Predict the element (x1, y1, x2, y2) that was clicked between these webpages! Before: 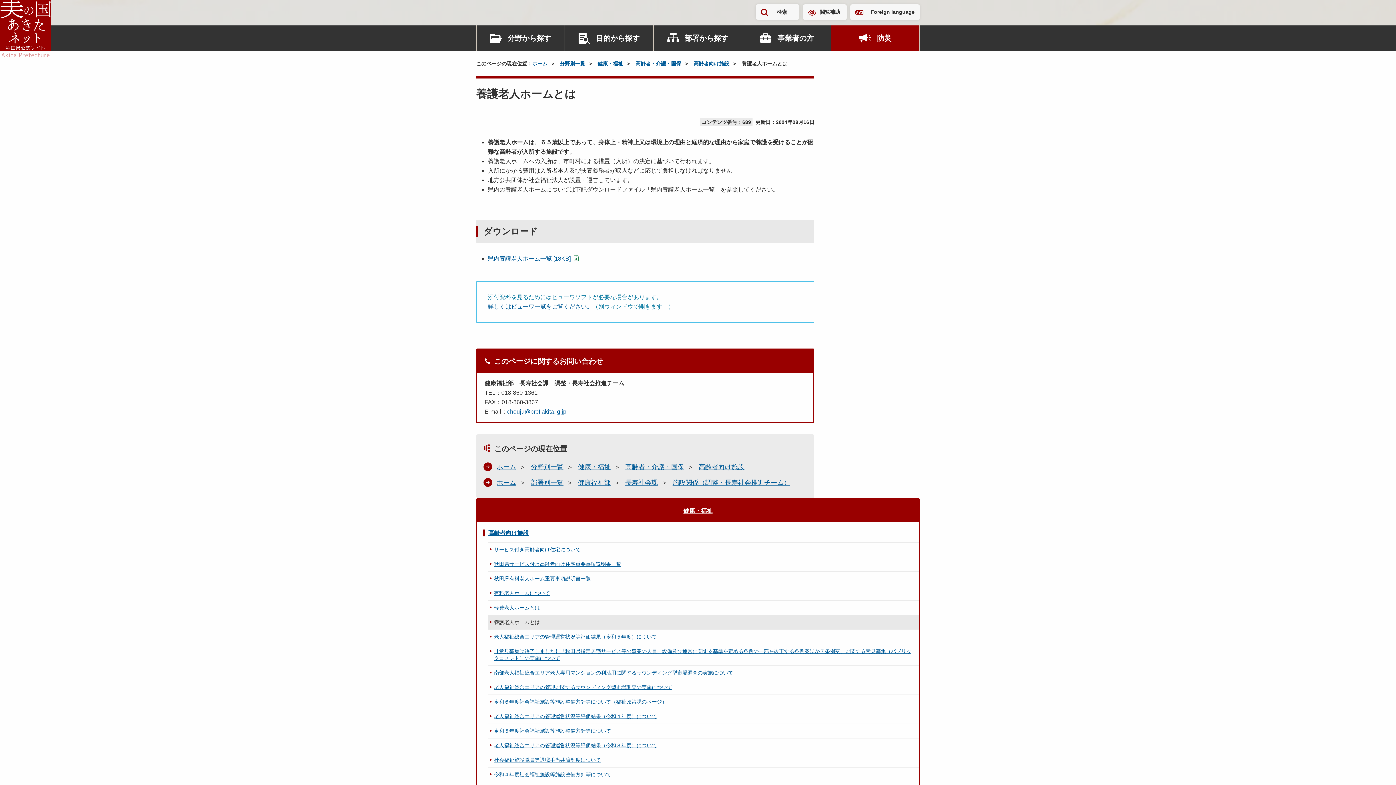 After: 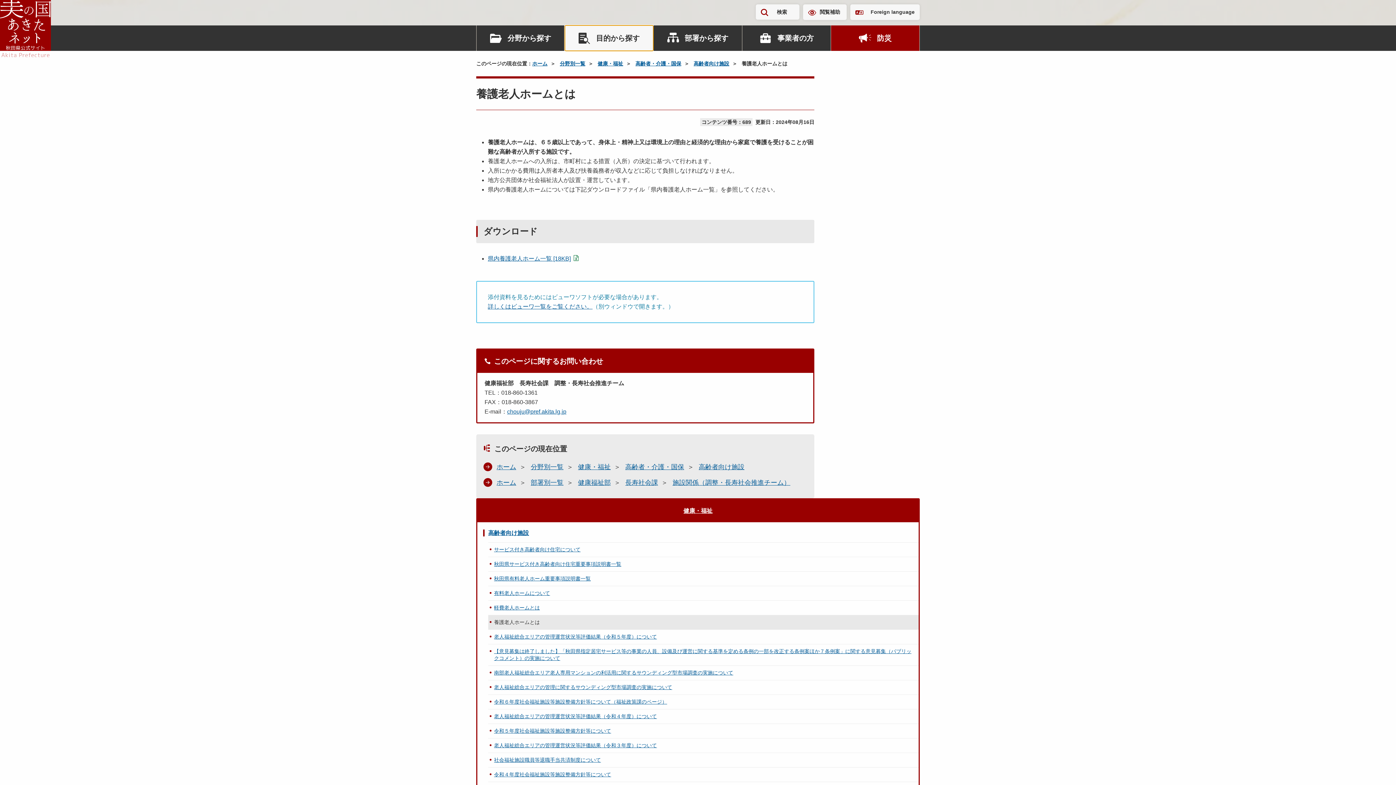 Action: label: 目的から探す bbox: (565, 25, 653, 50)